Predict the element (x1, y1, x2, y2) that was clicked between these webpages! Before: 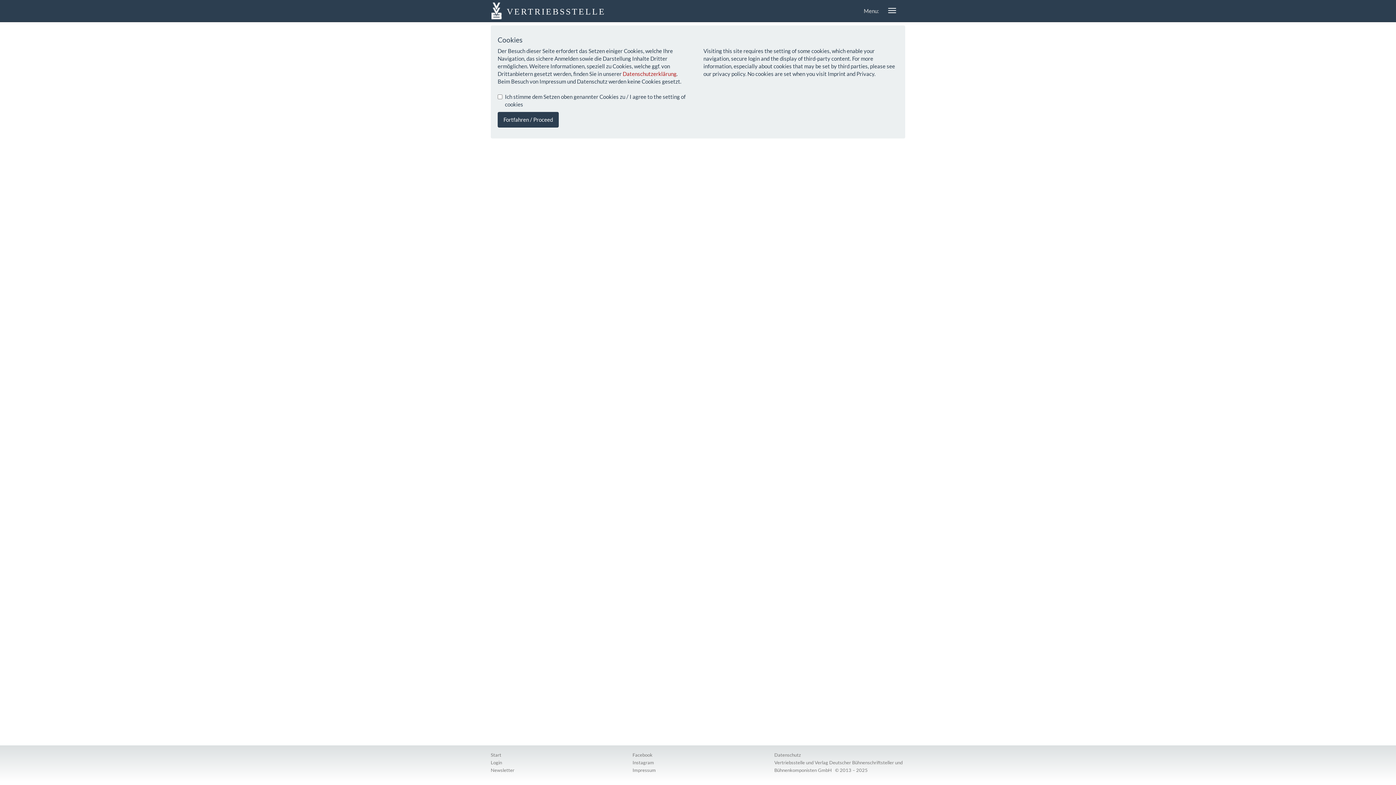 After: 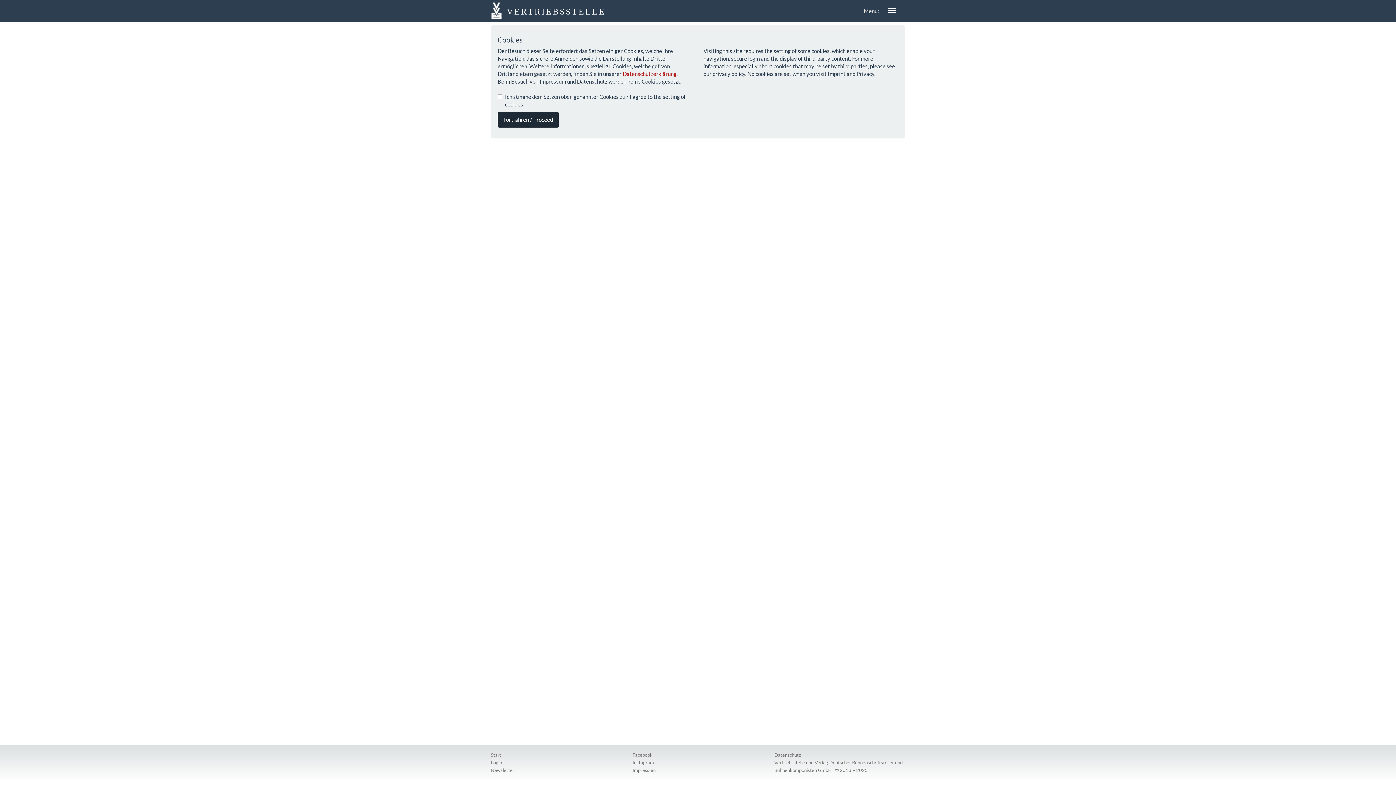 Action: bbox: (497, 112, 558, 127) label: Fortfahren / Proceed